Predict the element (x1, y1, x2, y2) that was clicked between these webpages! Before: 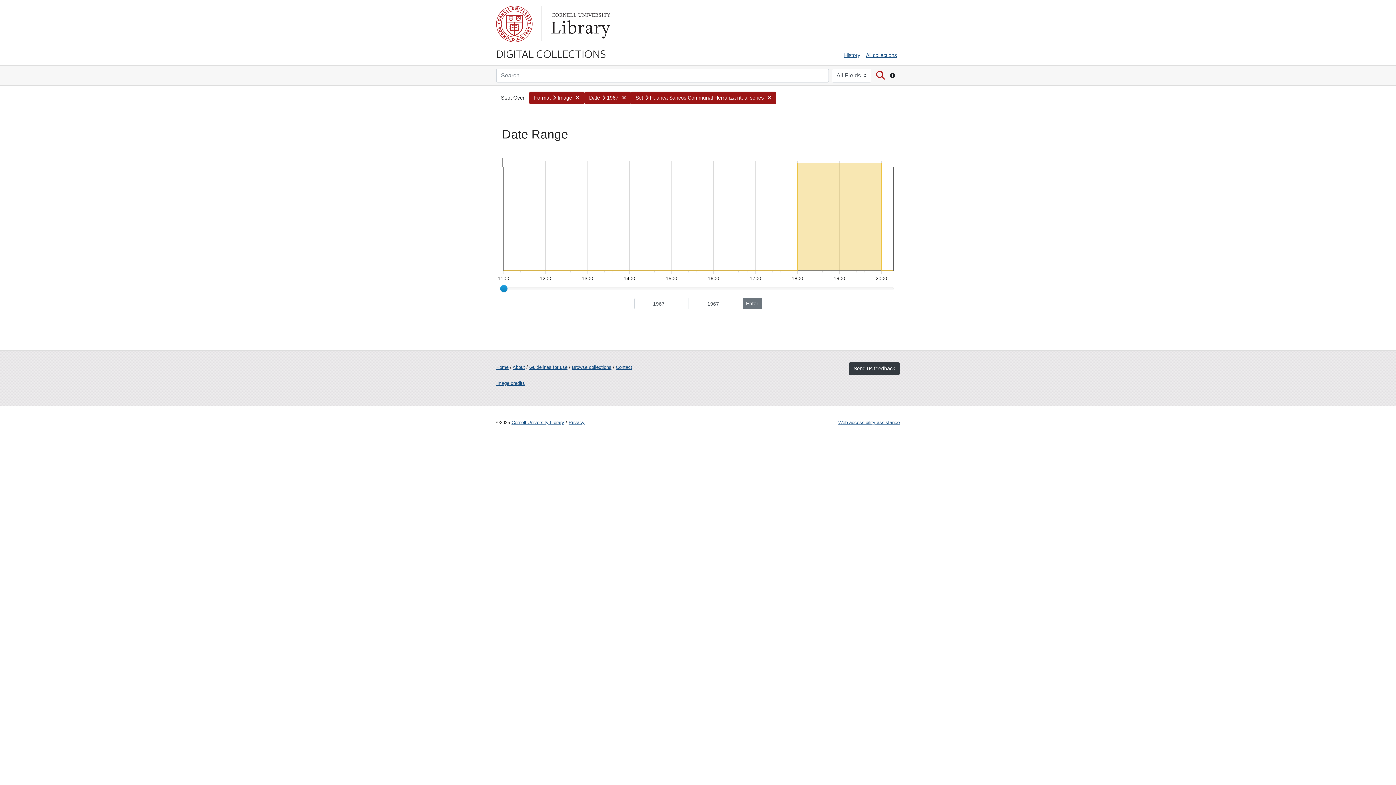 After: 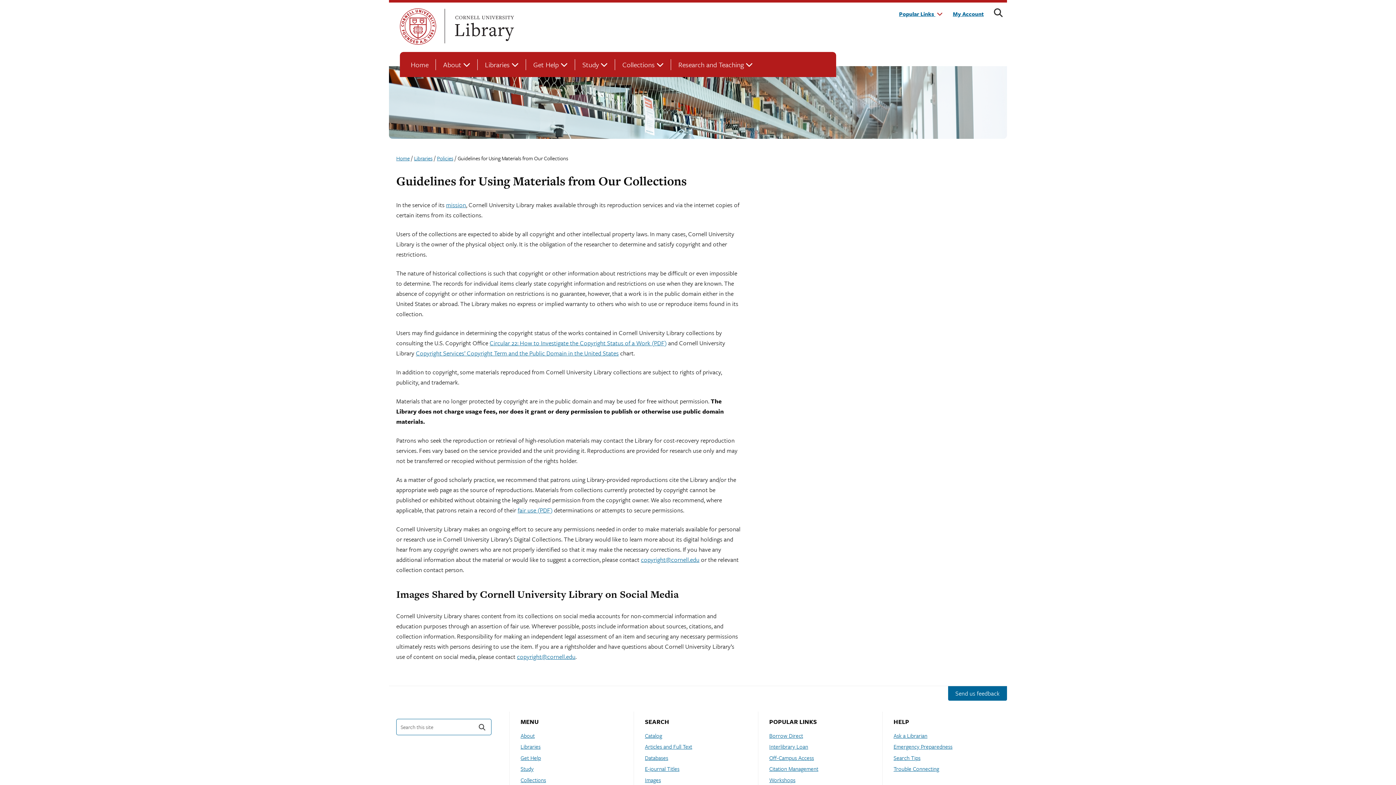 Action: bbox: (529, 364, 567, 370) label: Guidelines for use